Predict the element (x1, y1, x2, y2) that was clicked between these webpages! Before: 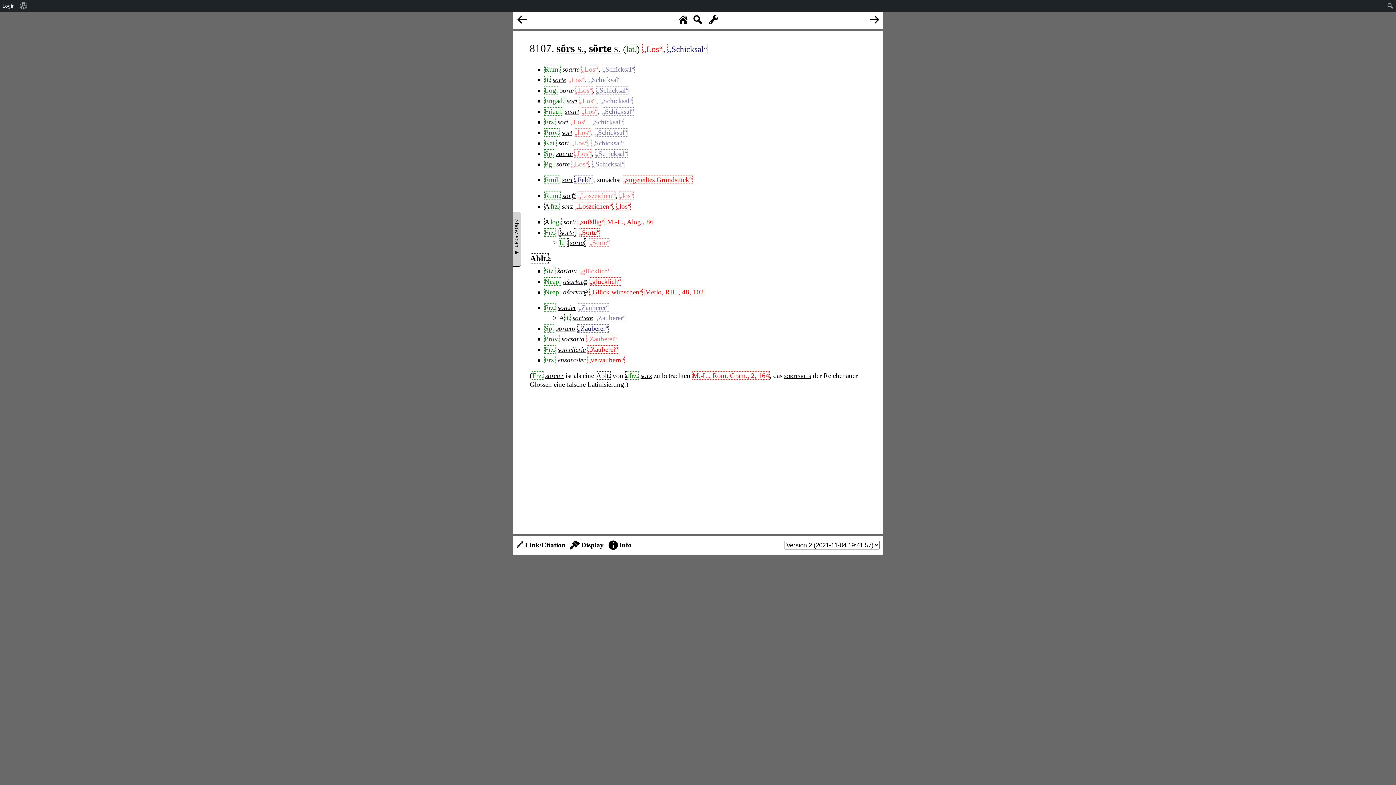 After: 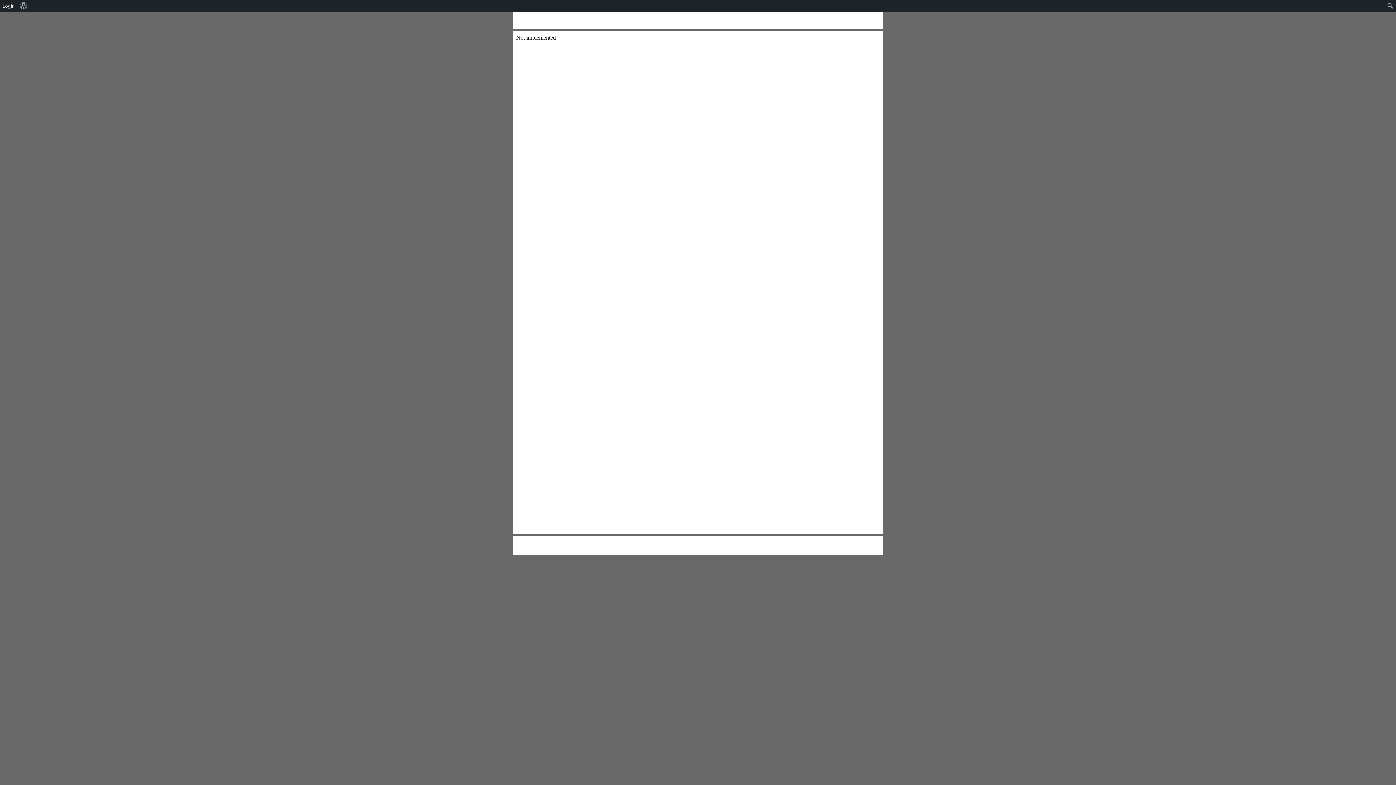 Action: bbox: (556, 42, 584, 54) label: sŏrs s.